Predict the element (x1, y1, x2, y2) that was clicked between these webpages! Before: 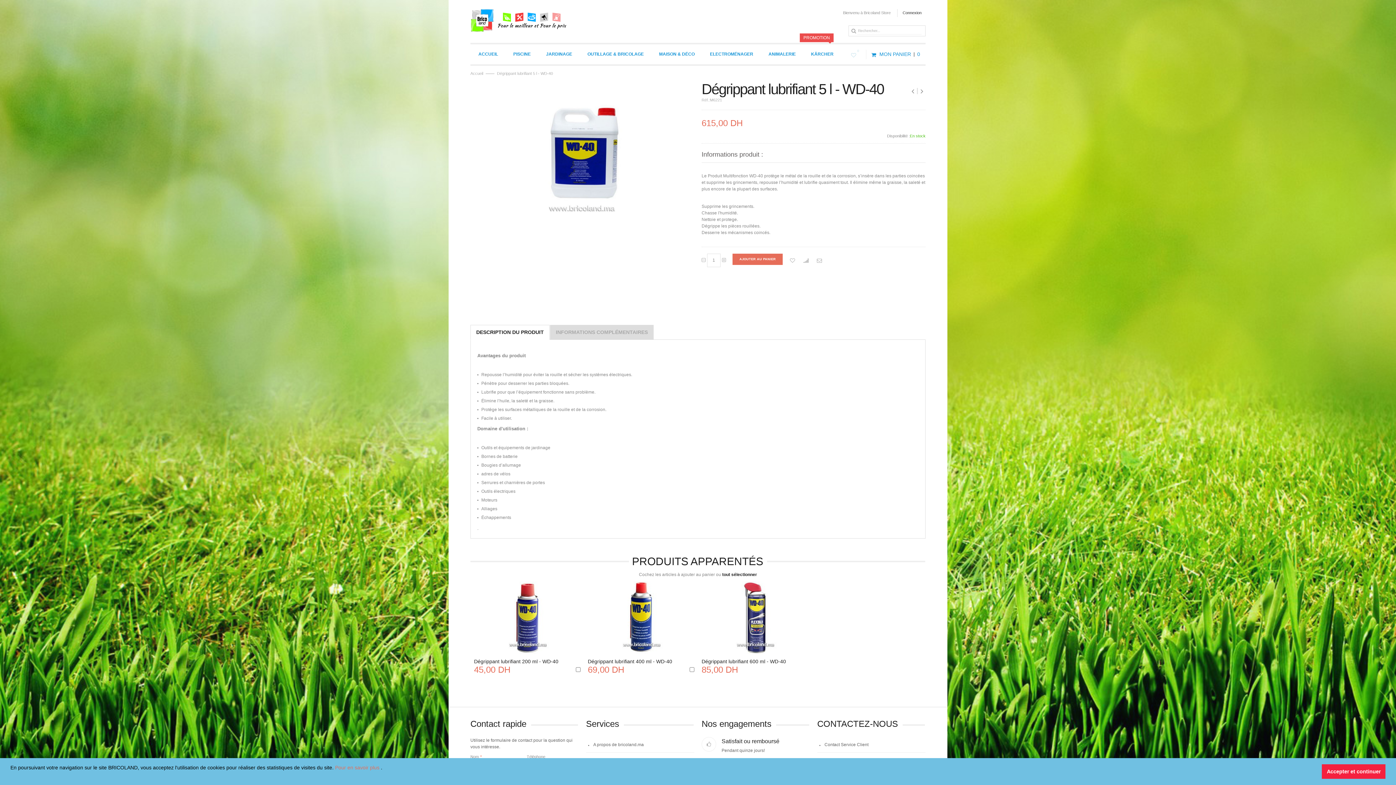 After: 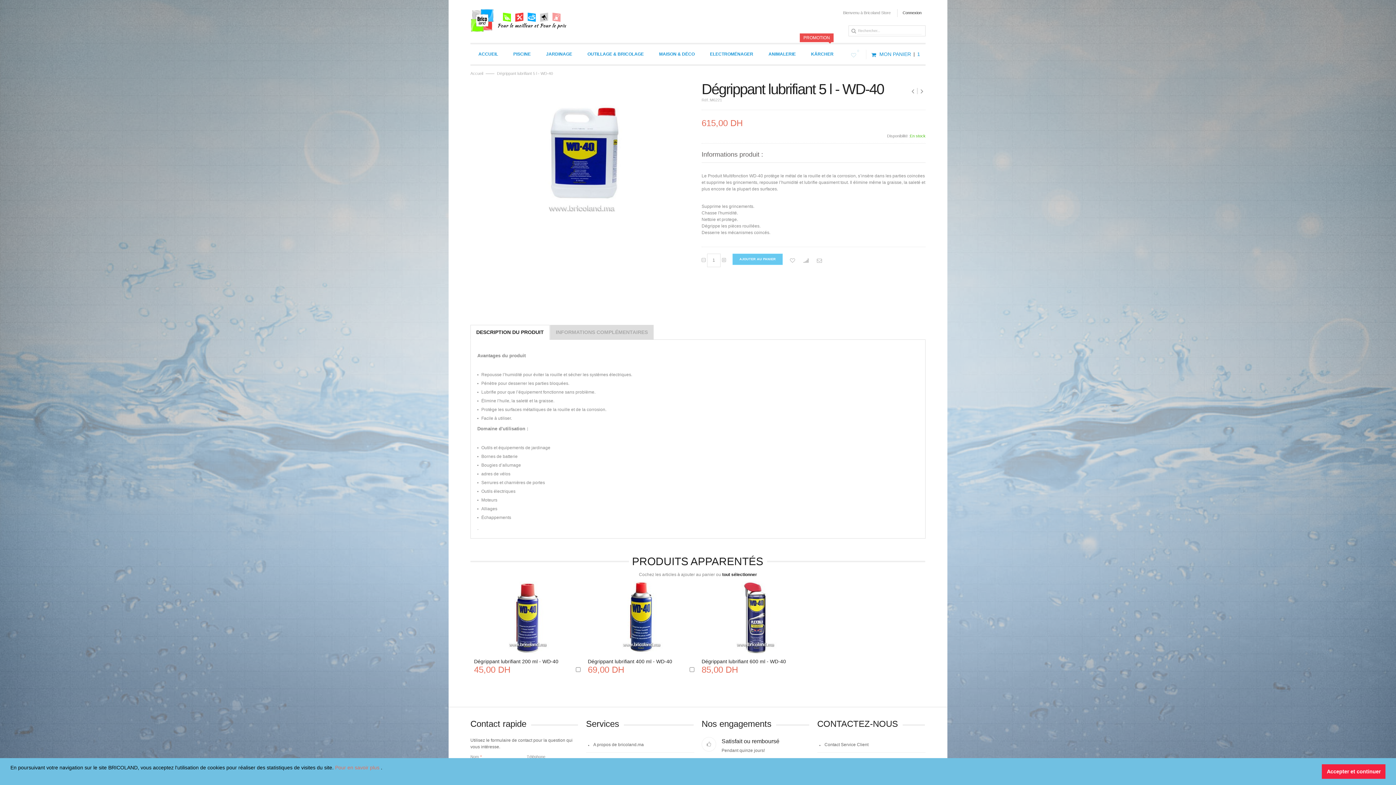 Action: label: AJOUTER AU PANIER bbox: (732, 253, 782, 265)